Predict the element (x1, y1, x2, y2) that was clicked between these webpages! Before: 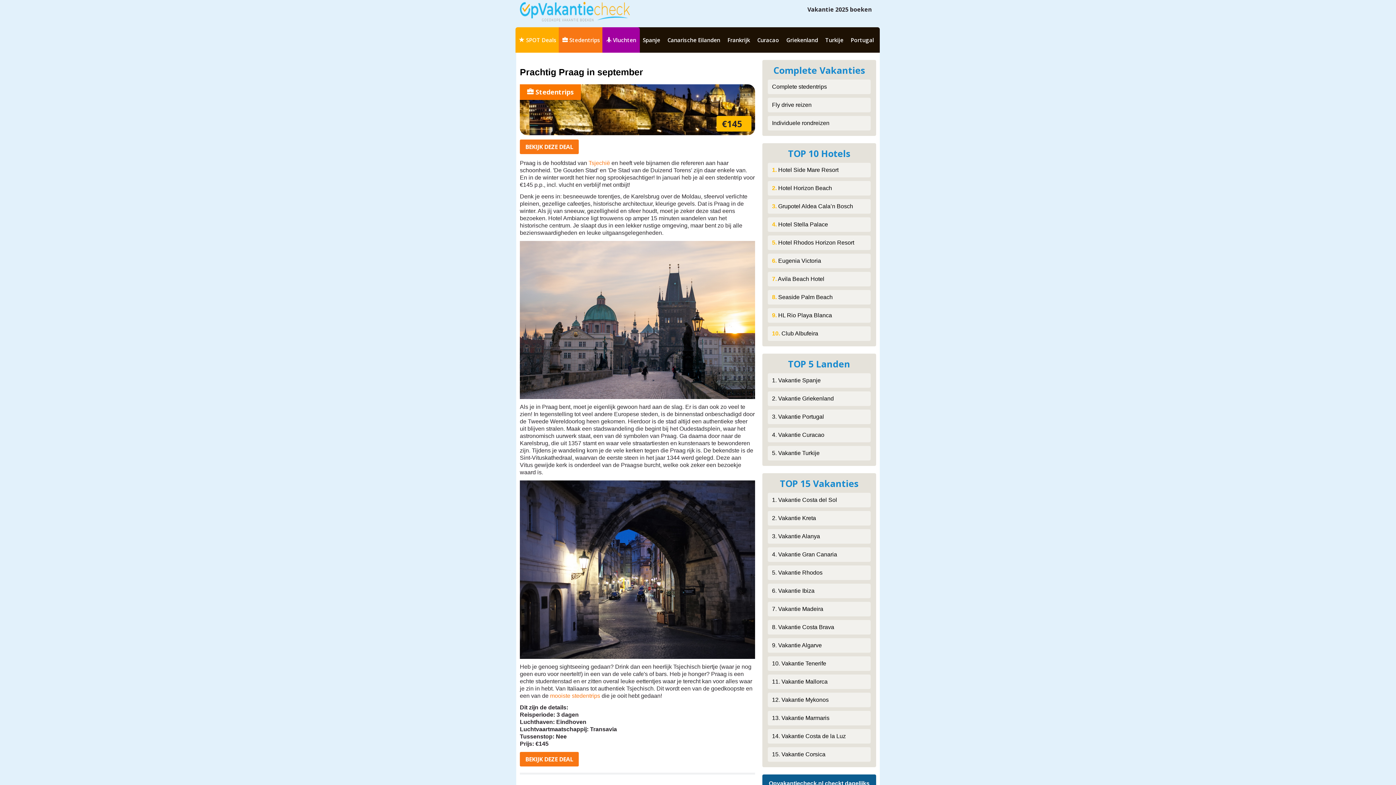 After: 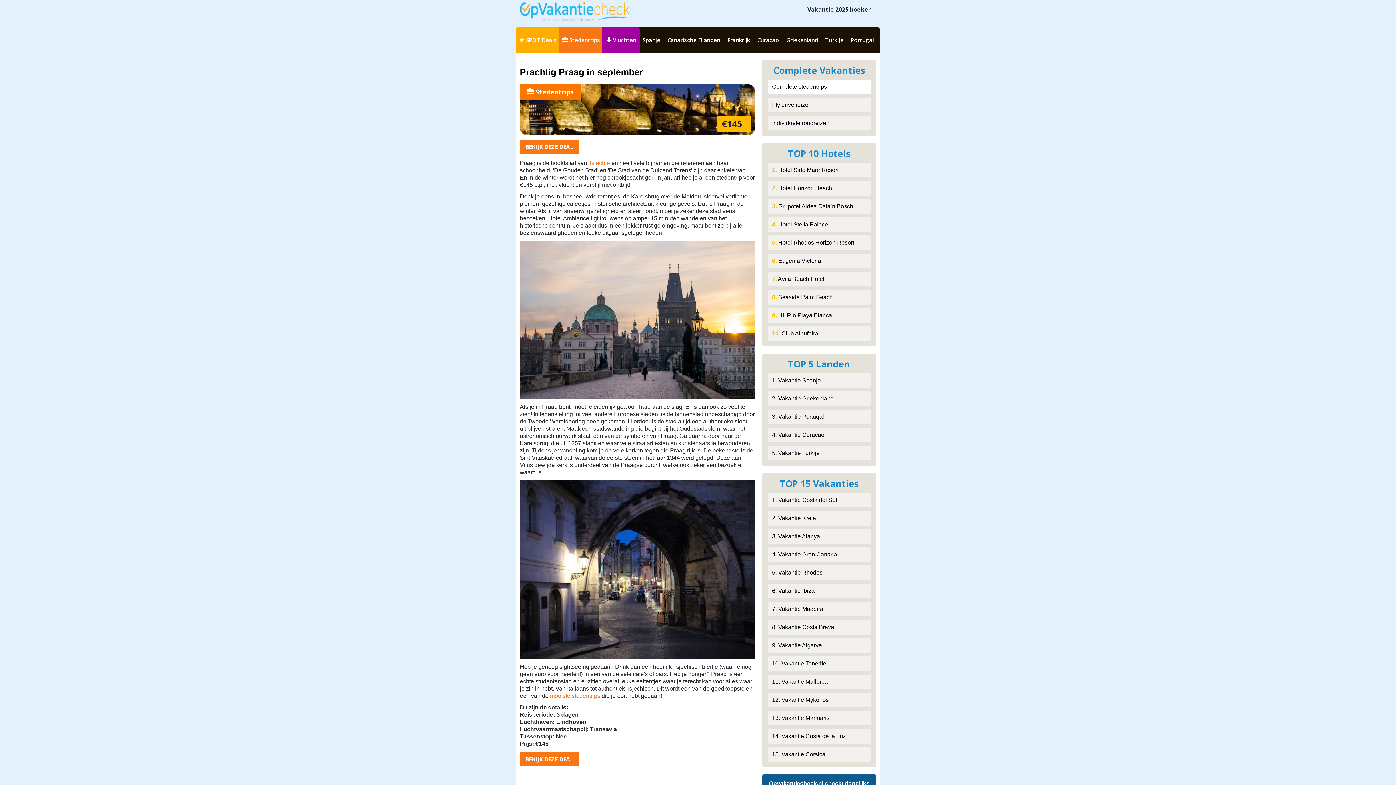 Action: bbox: (772, 83, 827, 89) label: Complete stedentrips